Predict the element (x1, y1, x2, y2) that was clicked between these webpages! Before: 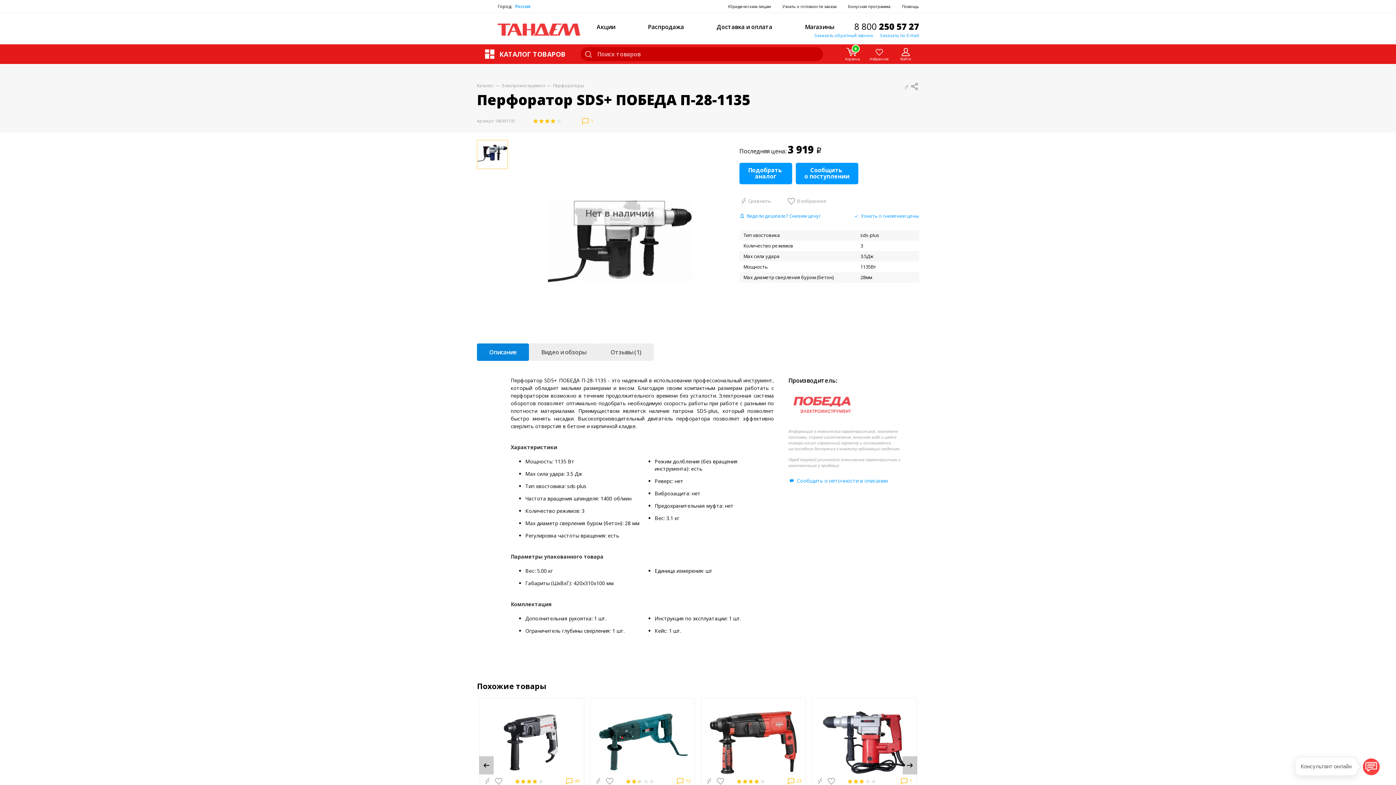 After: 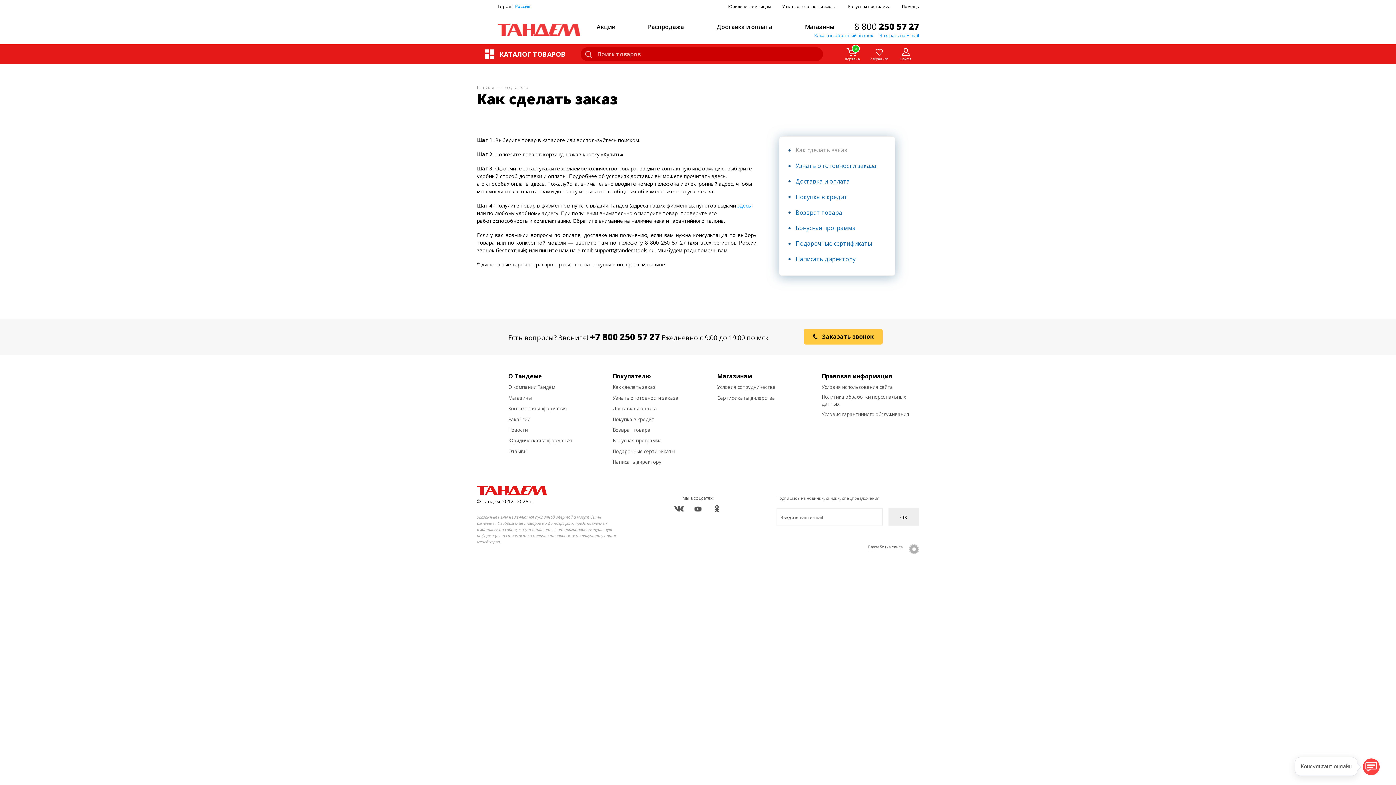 Action: label: Помощь bbox: (902, 3, 919, 9)